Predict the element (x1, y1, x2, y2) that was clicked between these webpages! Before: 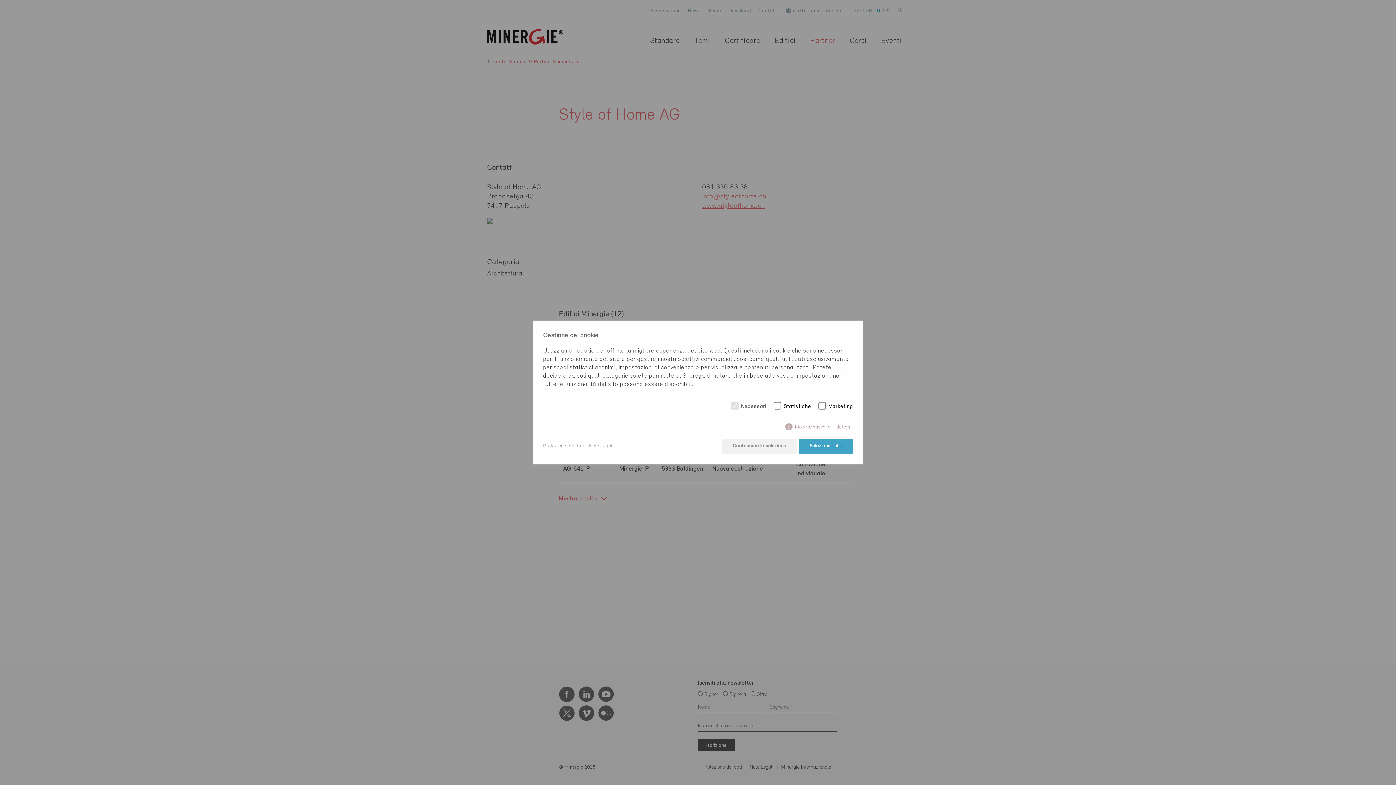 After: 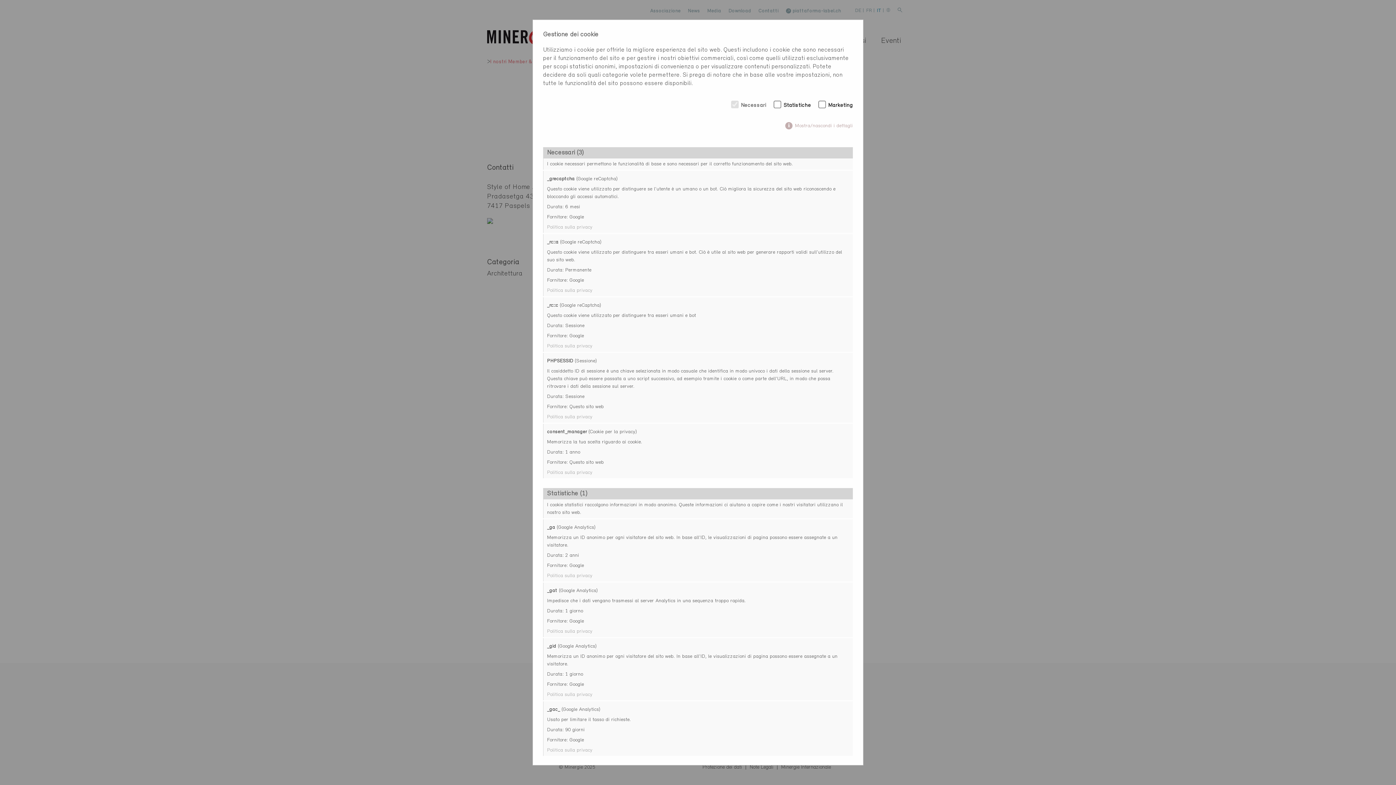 Action: bbox: (785, 423, 853, 430) label: Mostra/nascondi i dettagli